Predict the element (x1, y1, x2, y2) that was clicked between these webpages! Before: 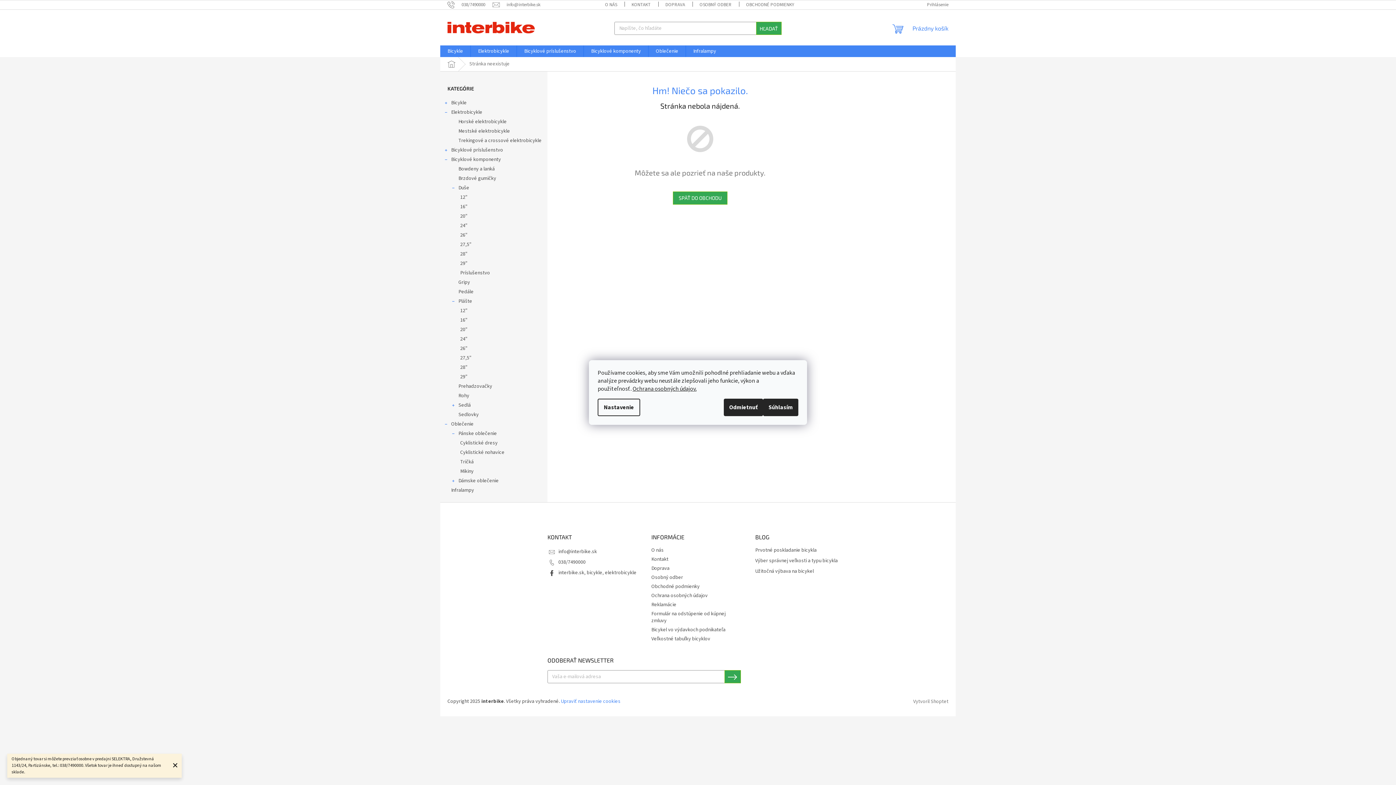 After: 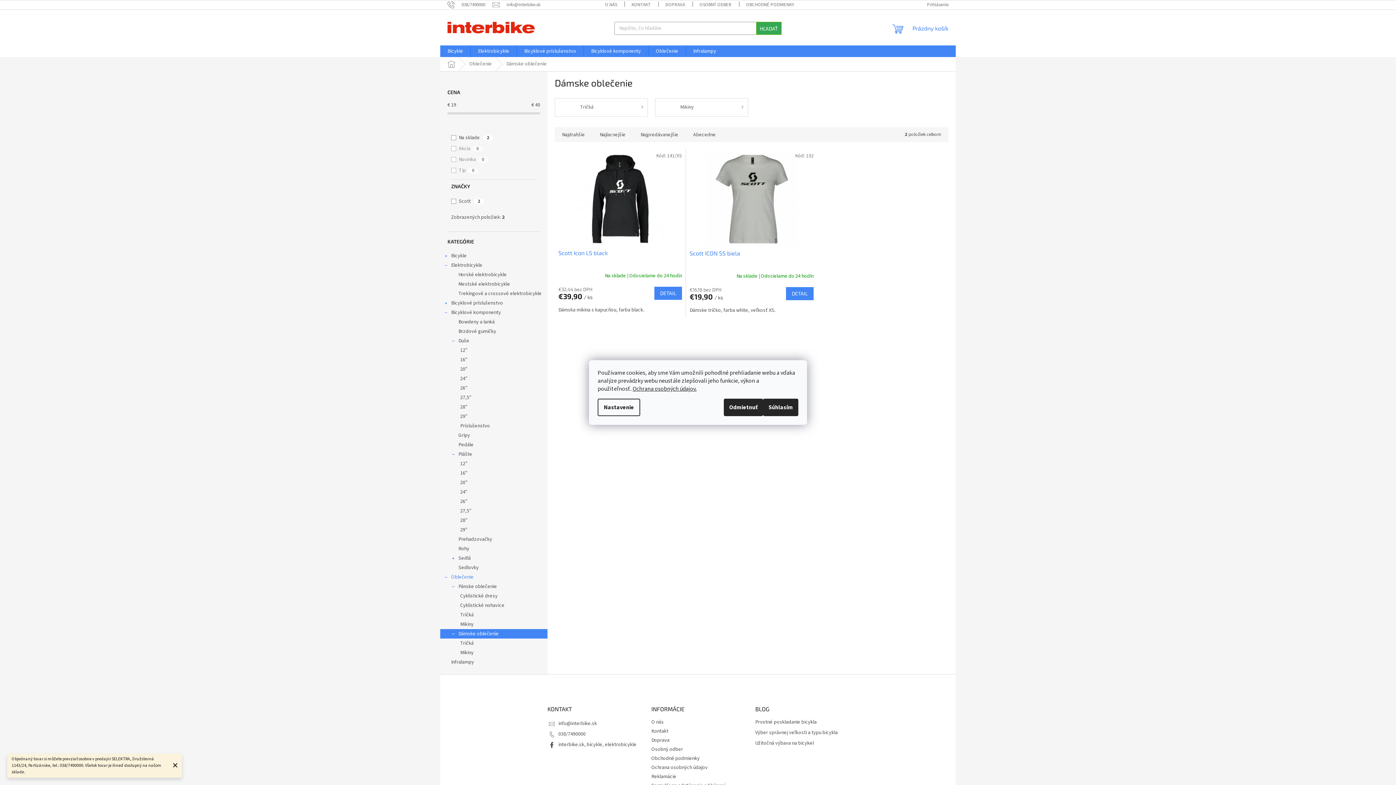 Action: bbox: (440, 476, 547, 485) label: Dámske oblečenie
 